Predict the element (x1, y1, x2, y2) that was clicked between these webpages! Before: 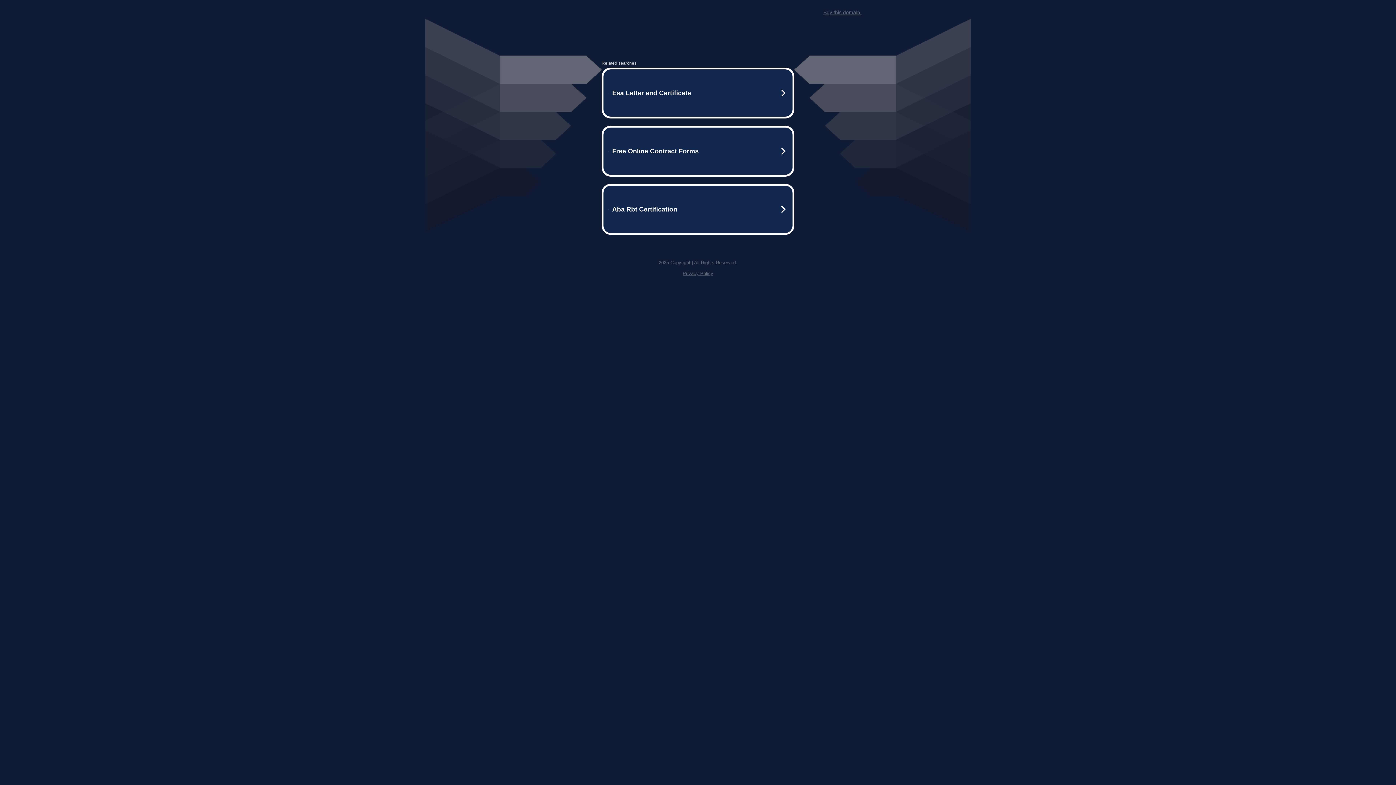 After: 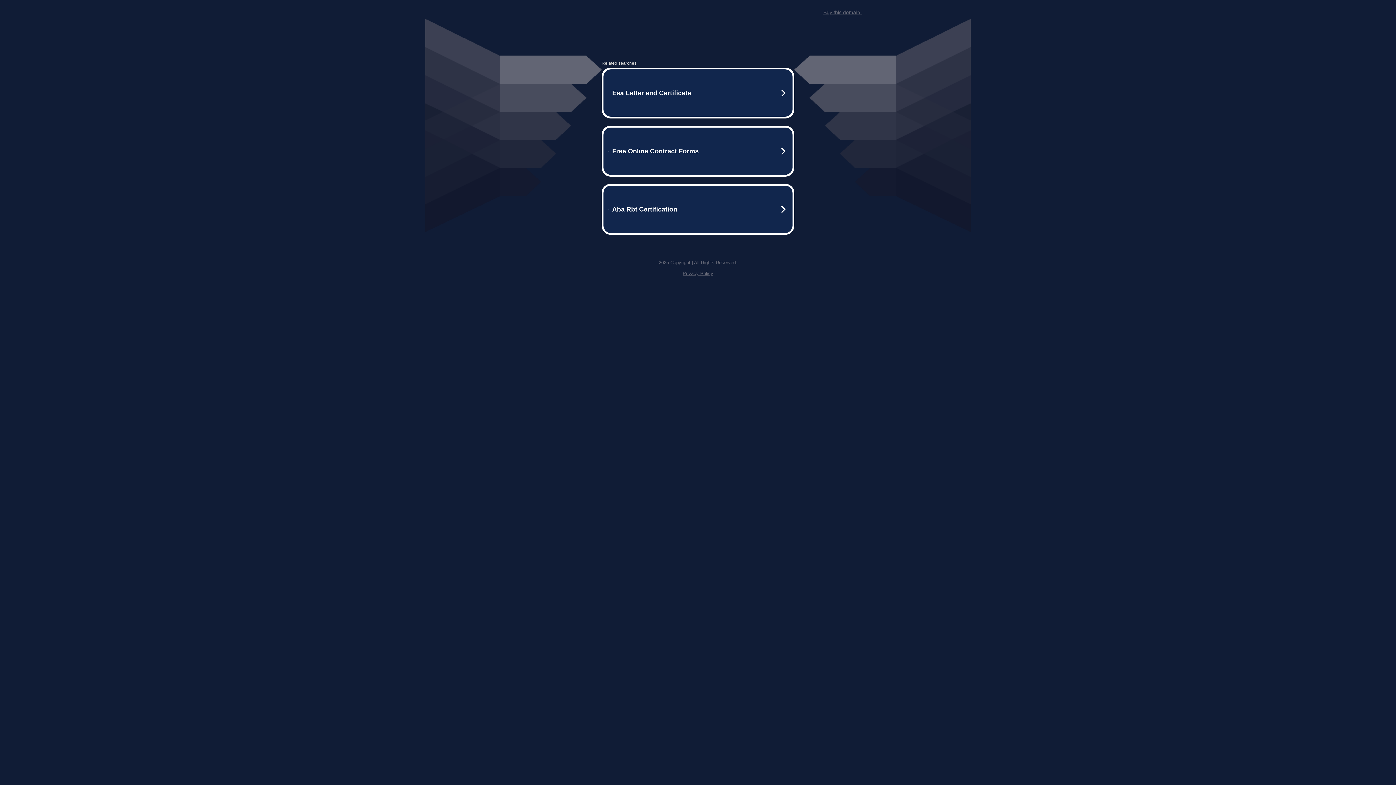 Action: label: Privacy Policy bbox: (682, 270, 713, 276)